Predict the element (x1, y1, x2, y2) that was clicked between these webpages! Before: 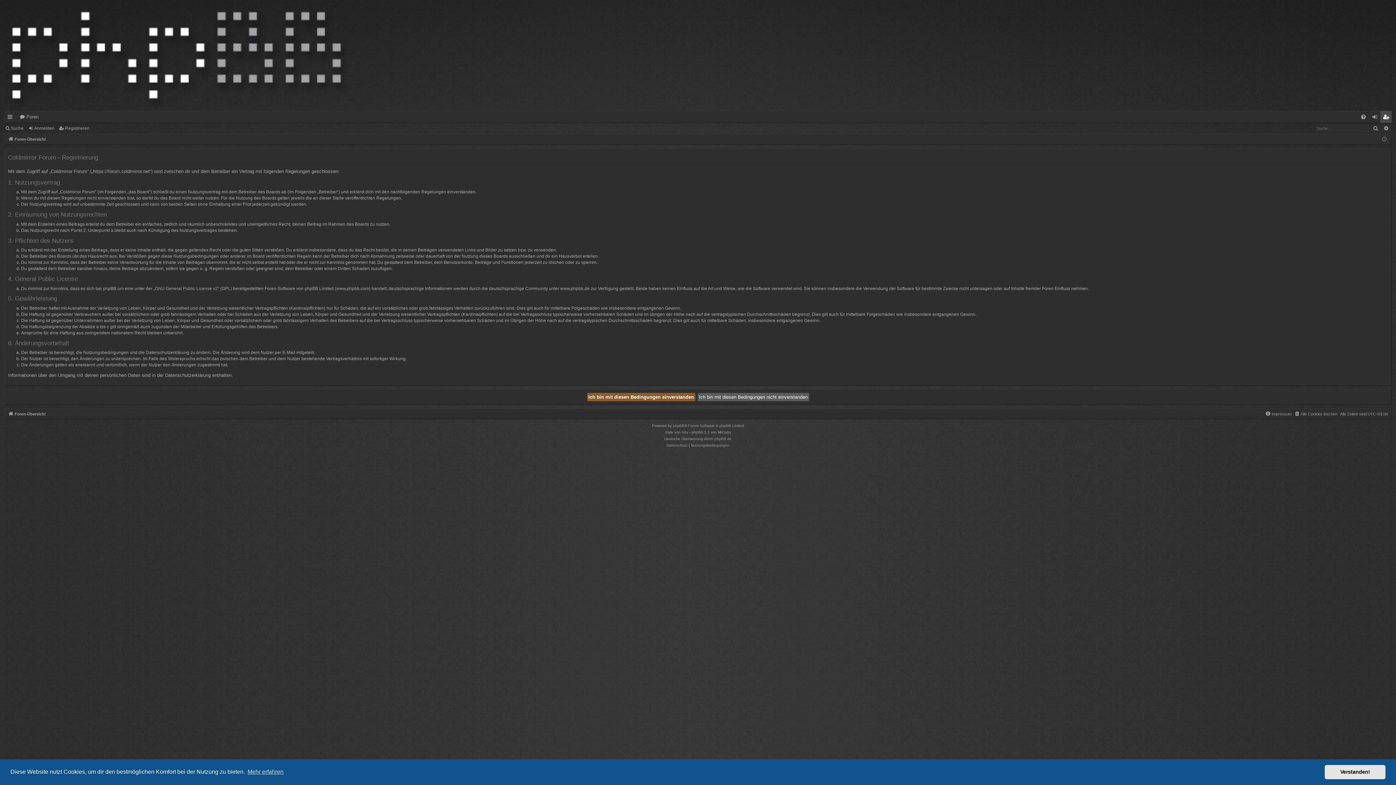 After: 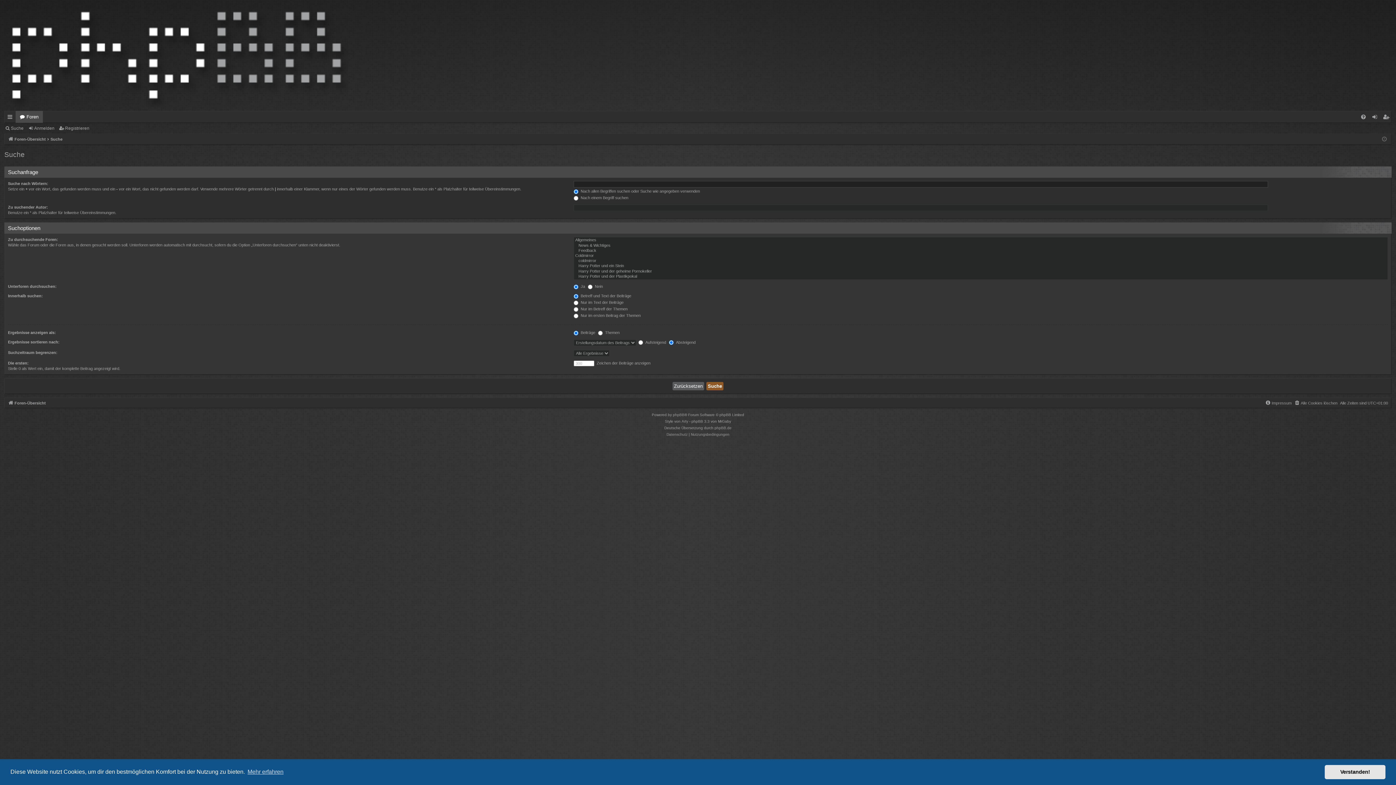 Action: bbox: (1381, 124, 1391, 132) label: Erweiterte Suche